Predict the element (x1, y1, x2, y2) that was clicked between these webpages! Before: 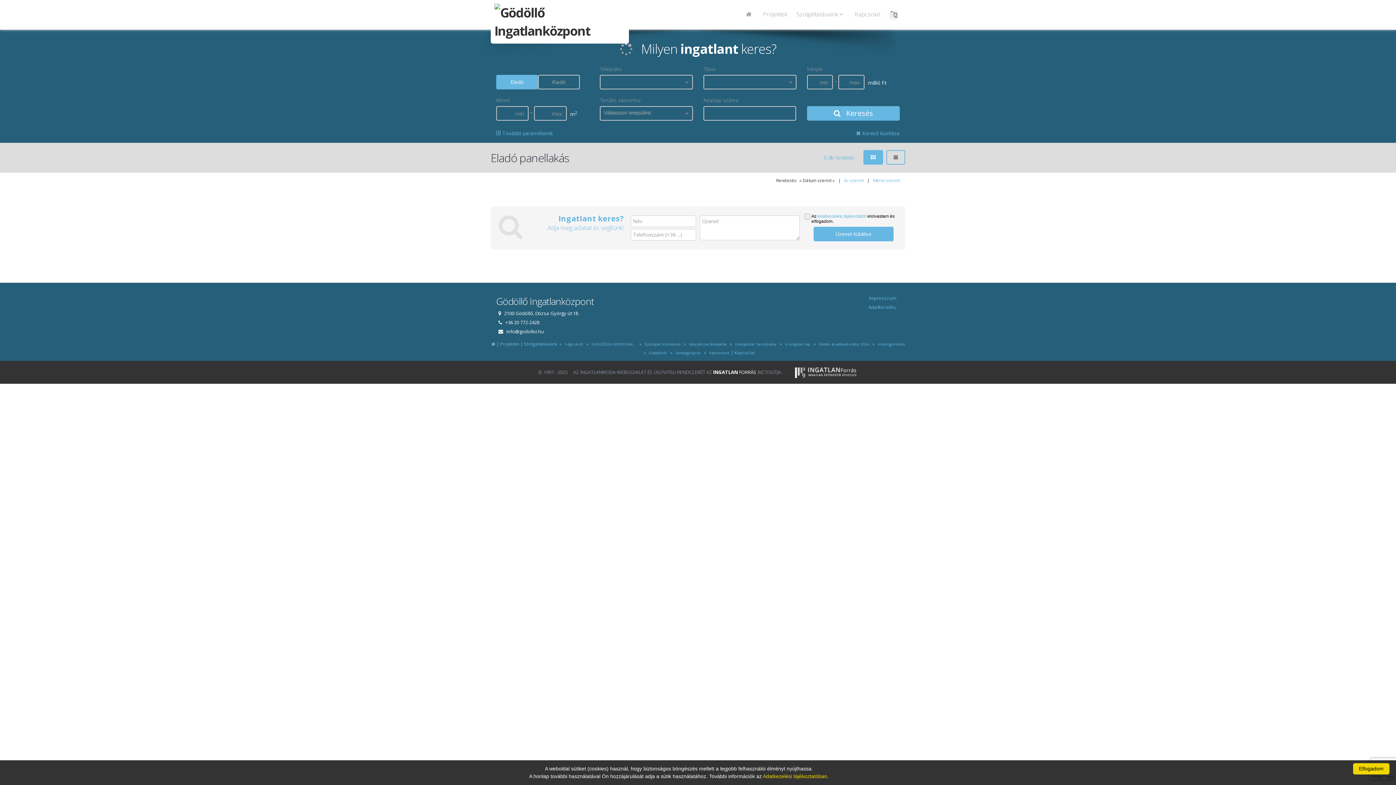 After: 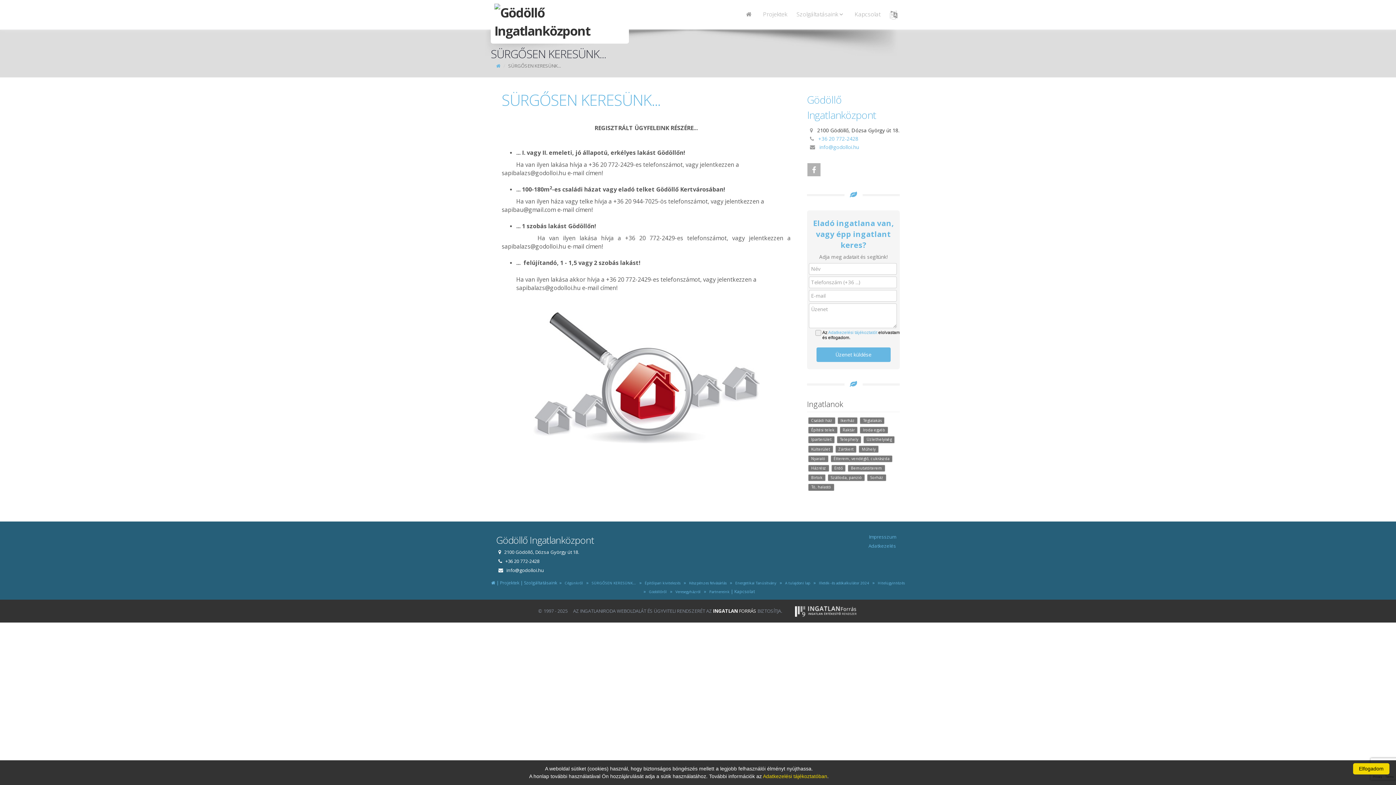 Action: label:   SÜRGŐSEN KERESÜNK... bbox: (589, 341, 636, 346)